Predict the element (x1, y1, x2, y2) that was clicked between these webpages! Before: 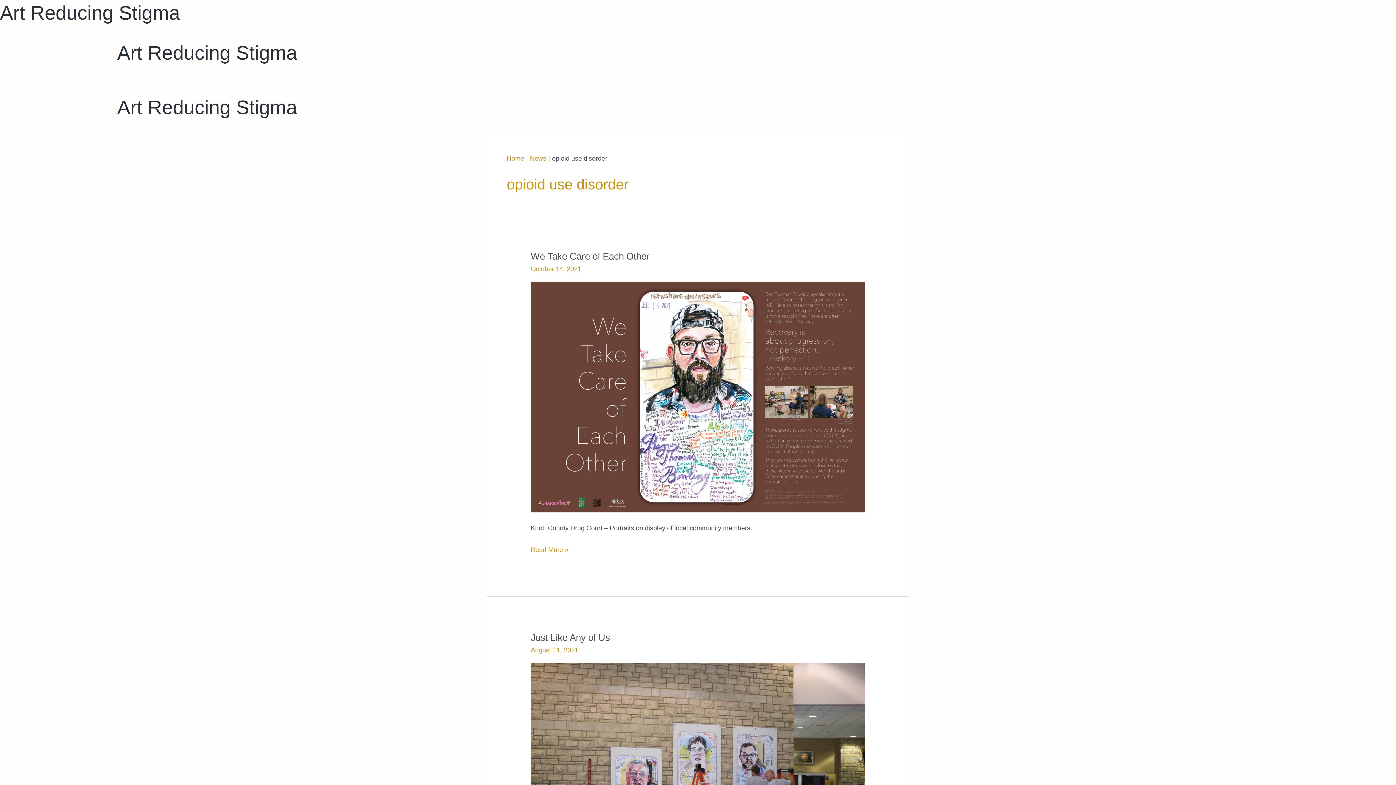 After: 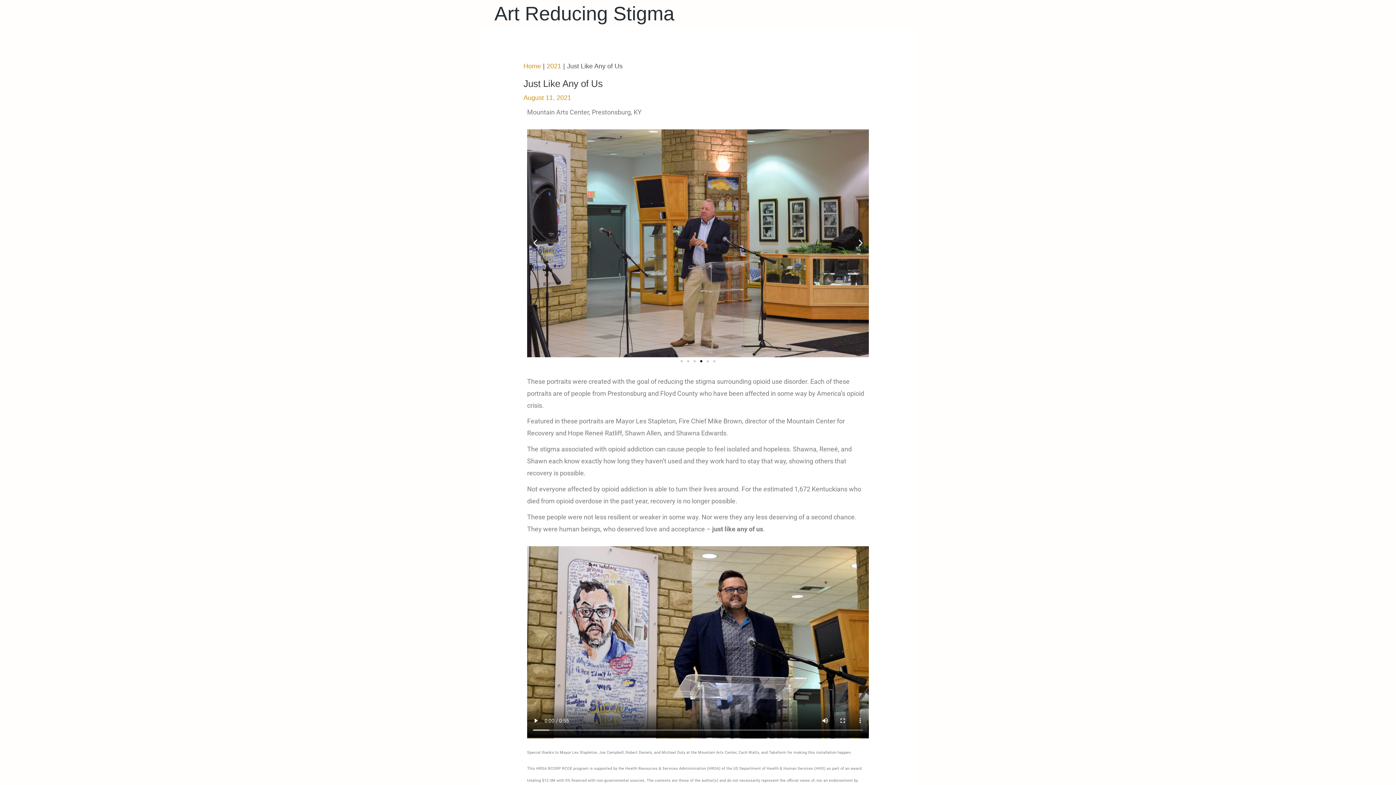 Action: label: Read: Just Like Any of Us bbox: (530, 770, 865, 777)